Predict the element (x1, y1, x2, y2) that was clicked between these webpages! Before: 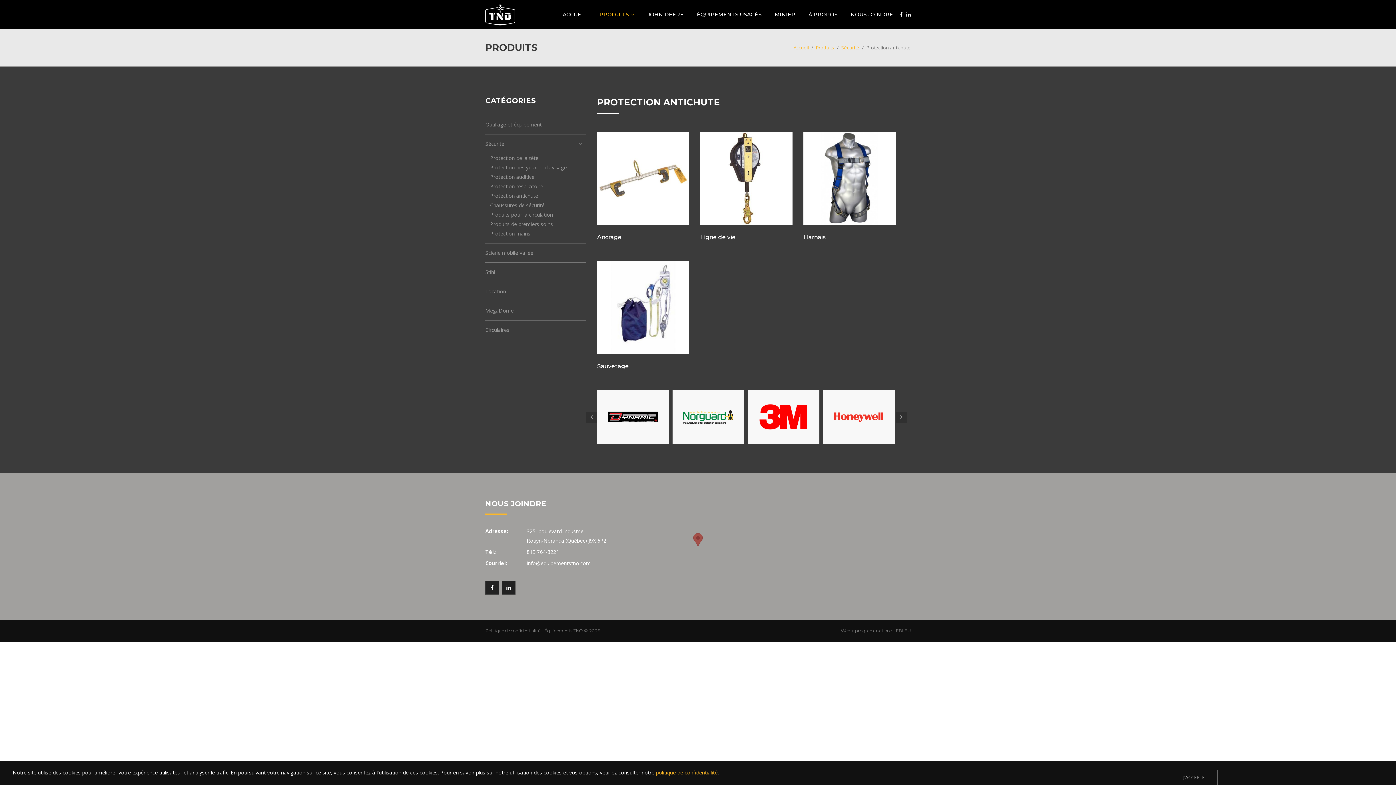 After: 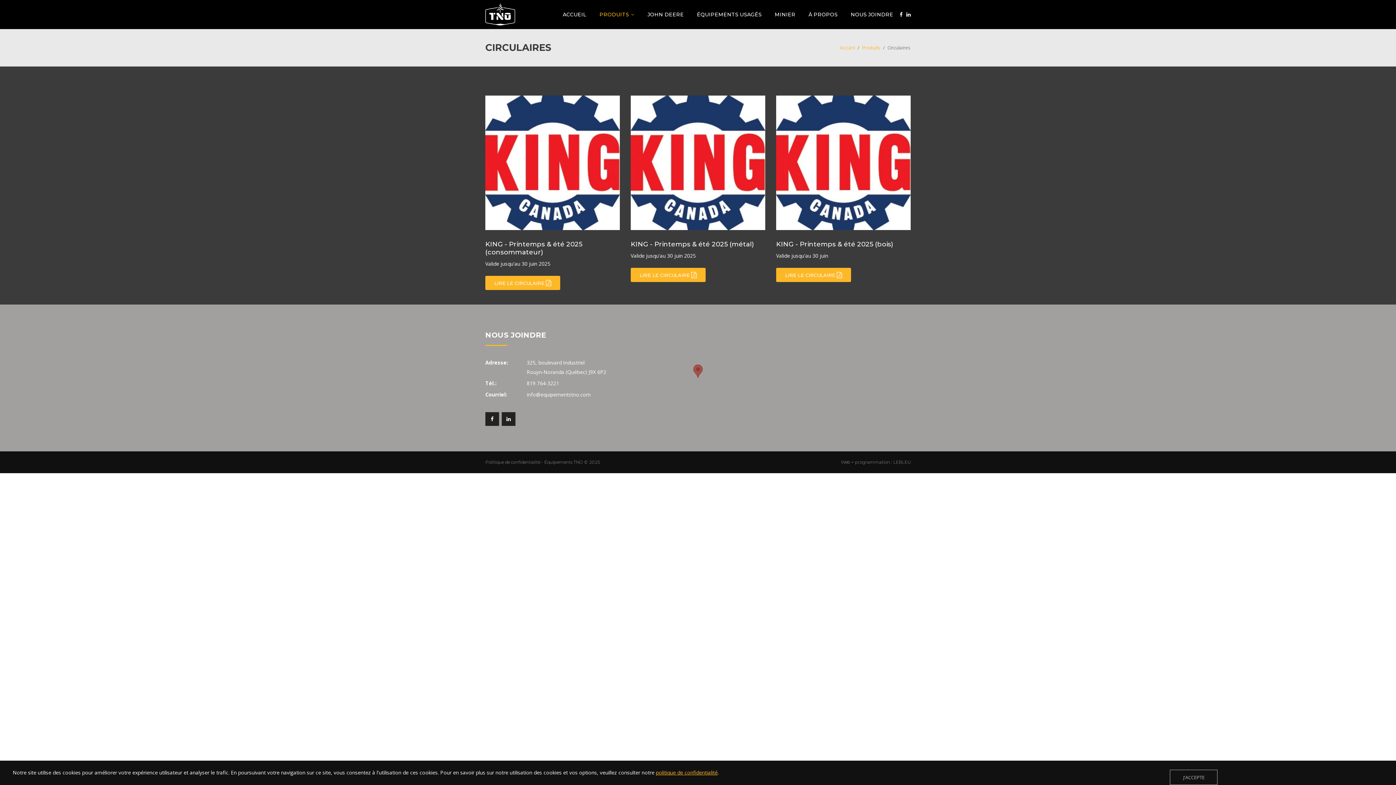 Action: label: Circulaires bbox: (485, 320, 509, 339)